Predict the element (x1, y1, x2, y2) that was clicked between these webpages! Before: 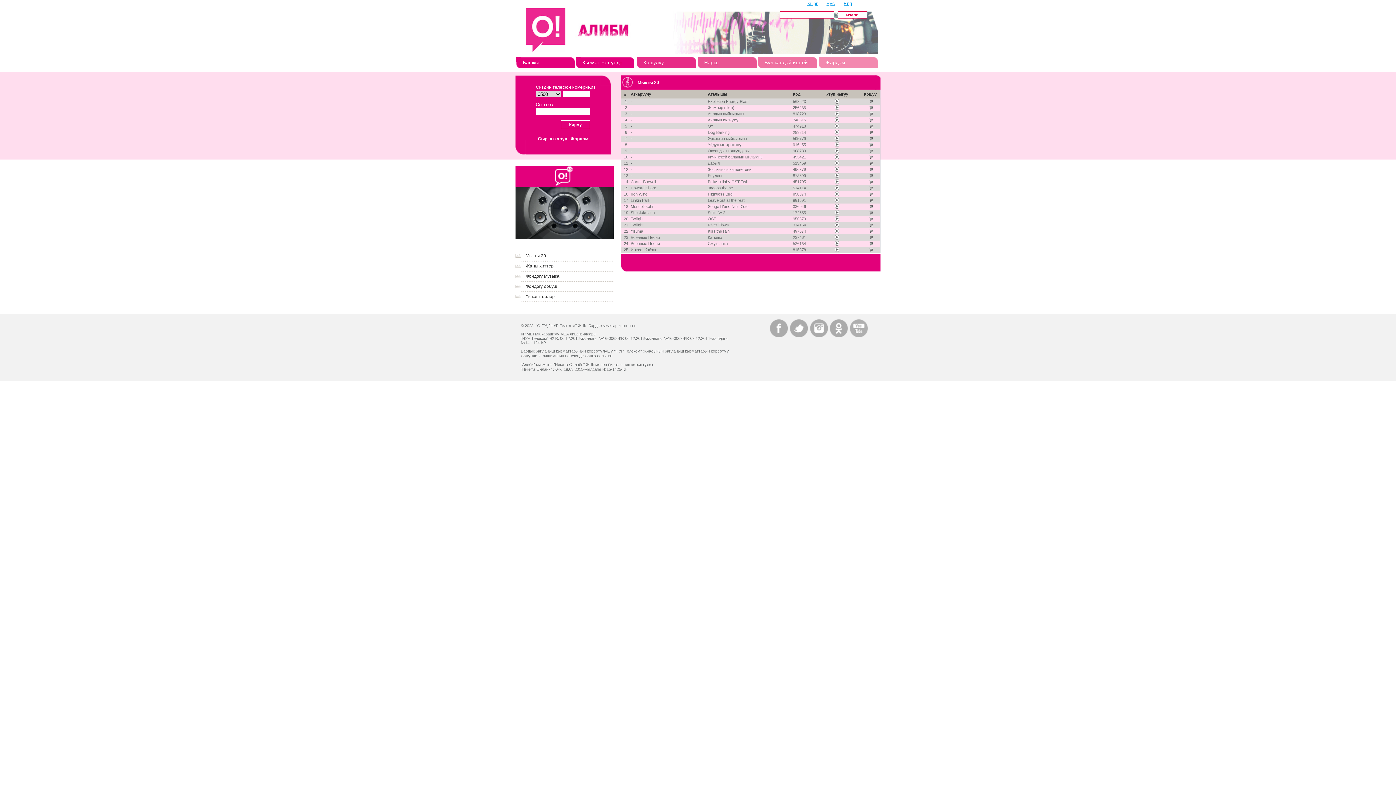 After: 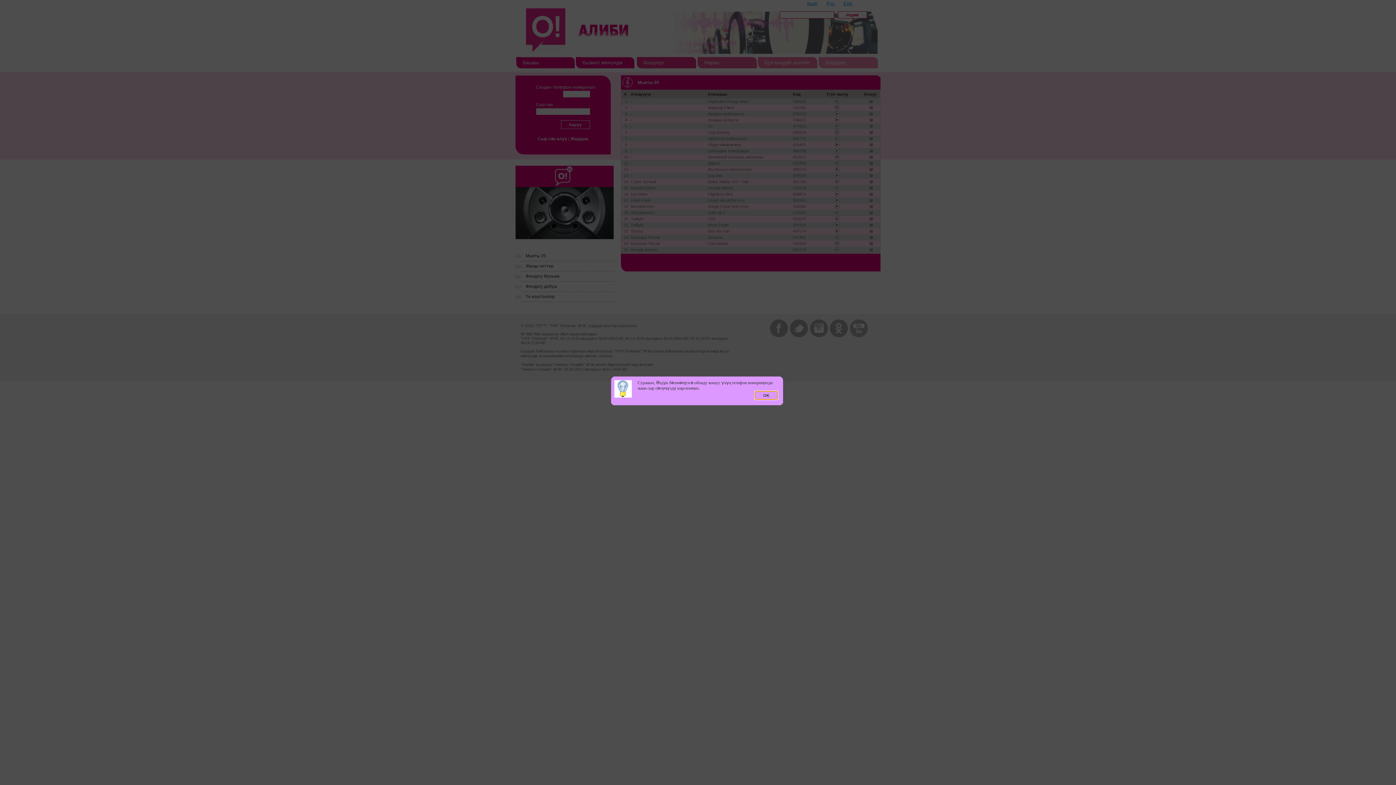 Action: bbox: (869, 130, 873, 135)